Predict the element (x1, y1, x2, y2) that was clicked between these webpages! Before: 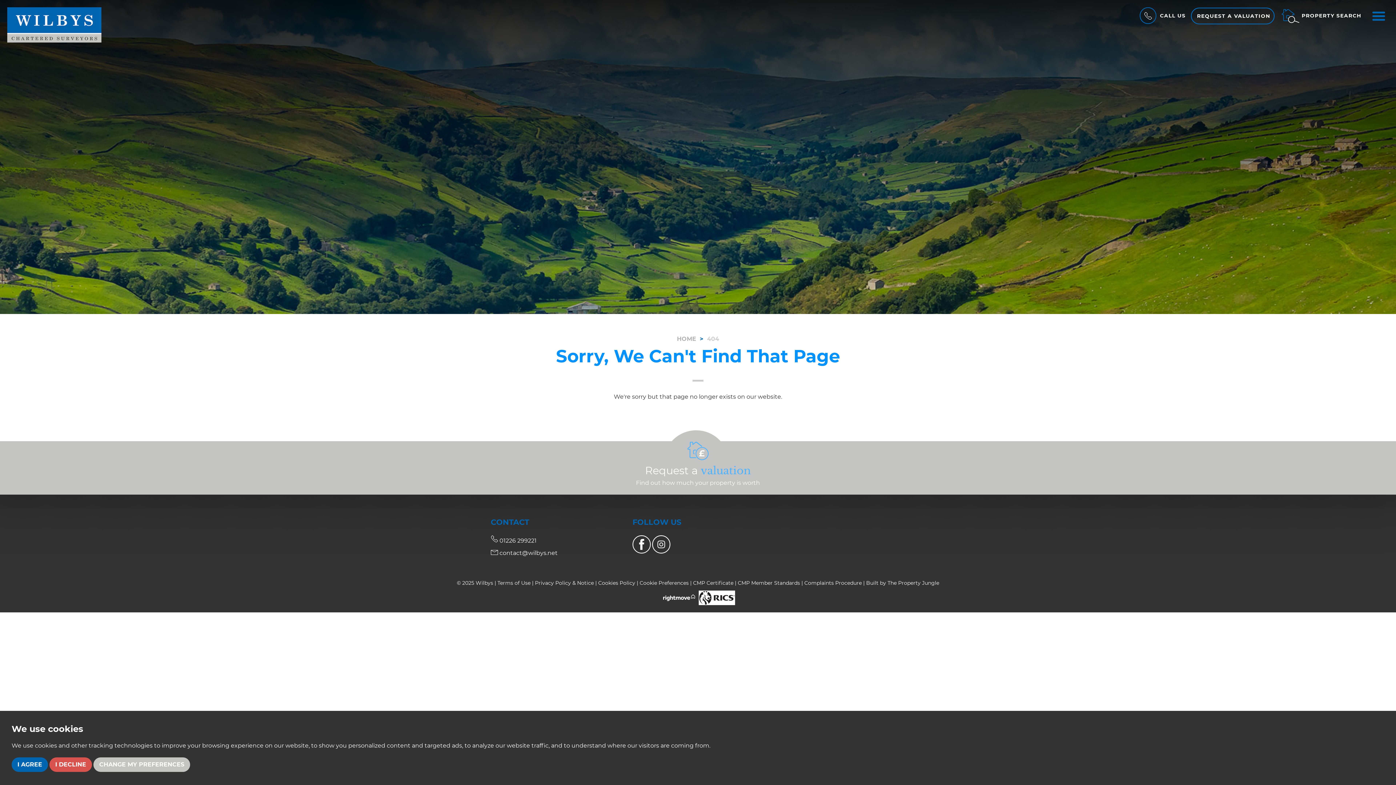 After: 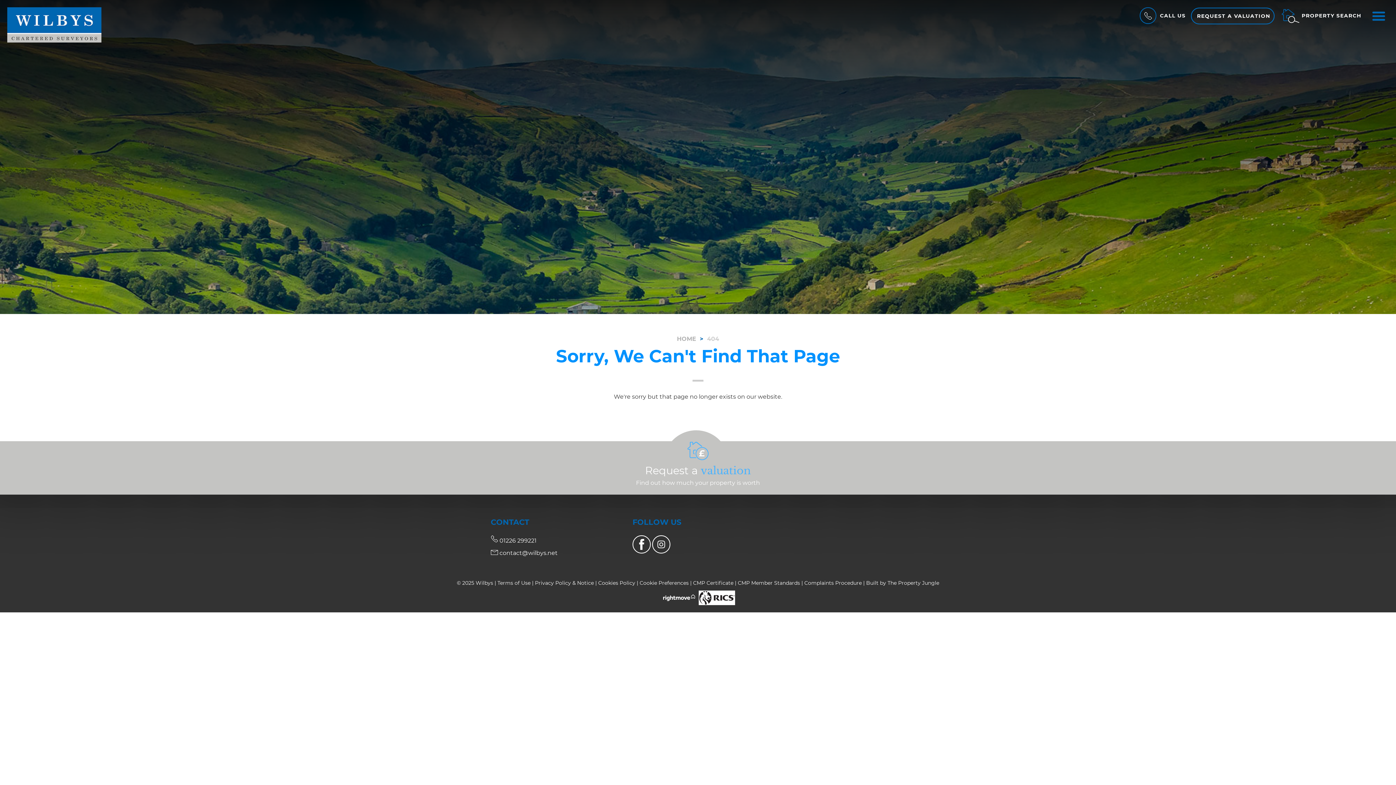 Action: label: I AGREE bbox: (11, 757, 48, 772)